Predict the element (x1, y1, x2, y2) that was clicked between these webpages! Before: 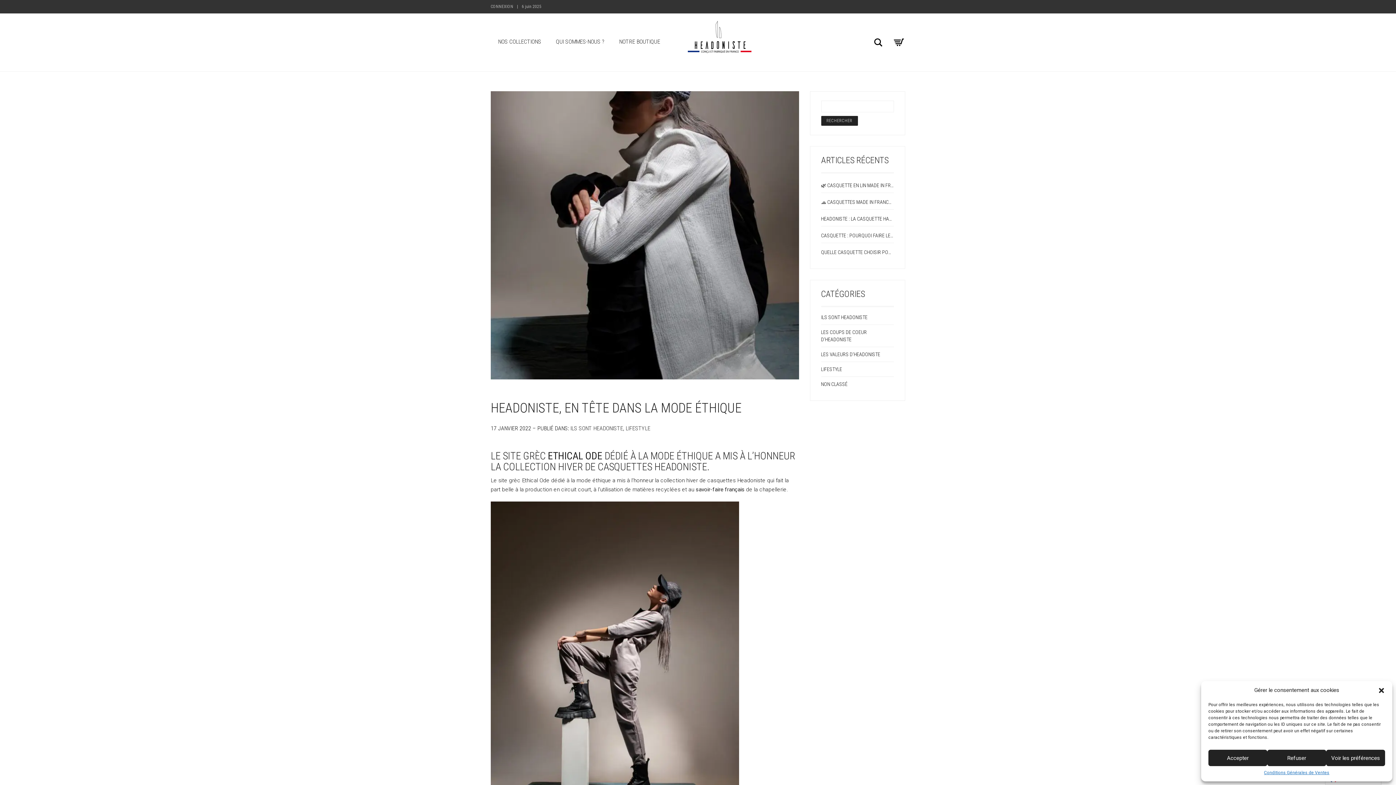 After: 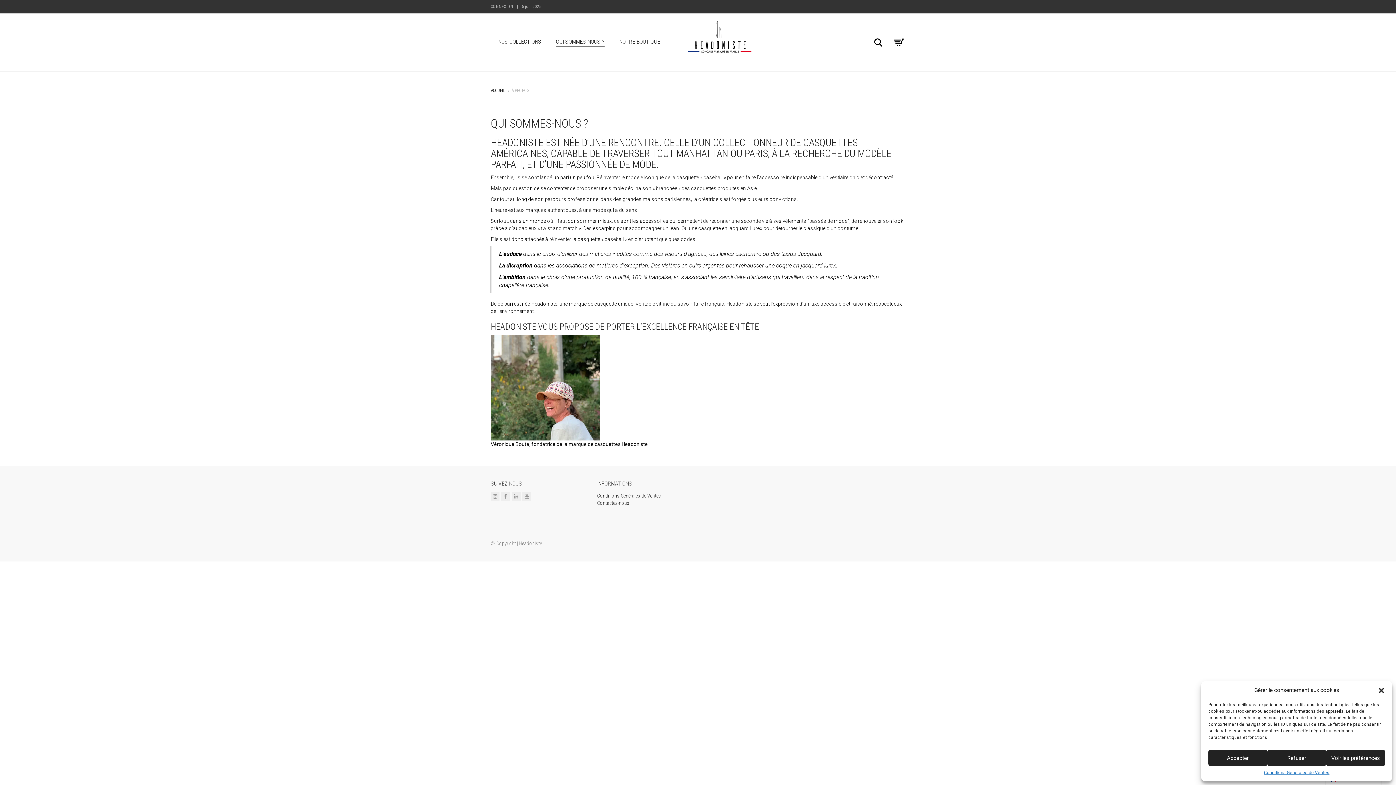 Action: label: QUI SOMMES-NOUS ? bbox: (548, 28, 612, 55)